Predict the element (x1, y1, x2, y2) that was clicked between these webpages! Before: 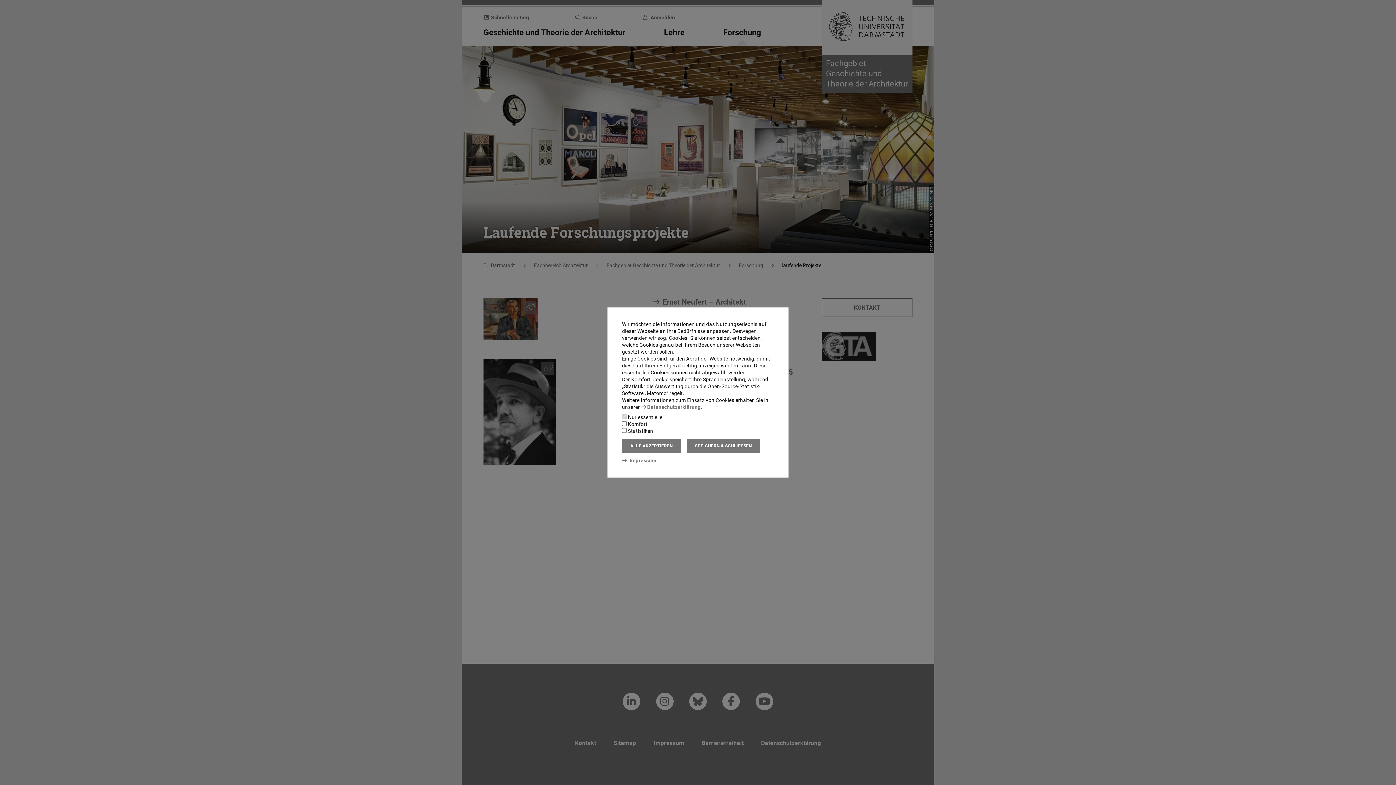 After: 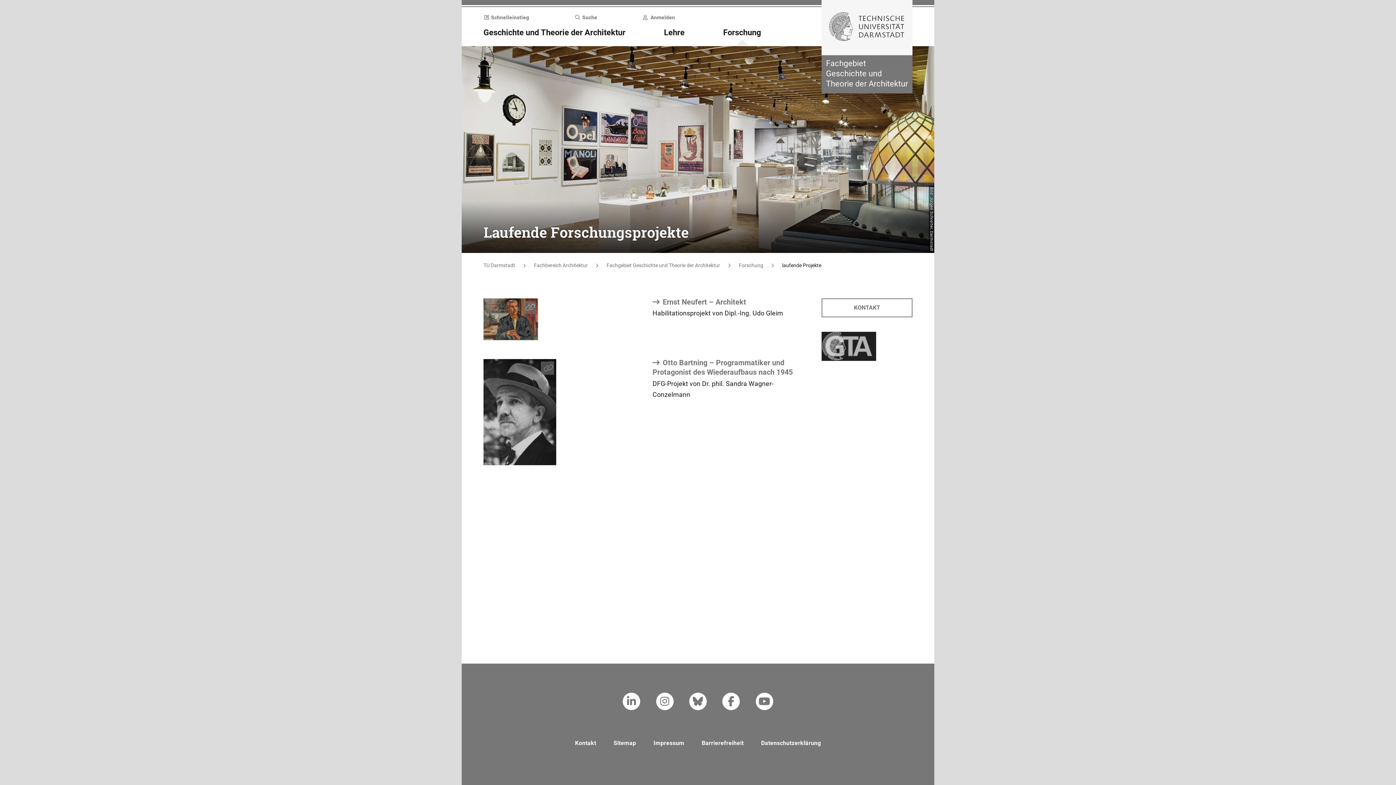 Action: bbox: (622, 439, 681, 453) label: ALLE AKZEPTIEREN